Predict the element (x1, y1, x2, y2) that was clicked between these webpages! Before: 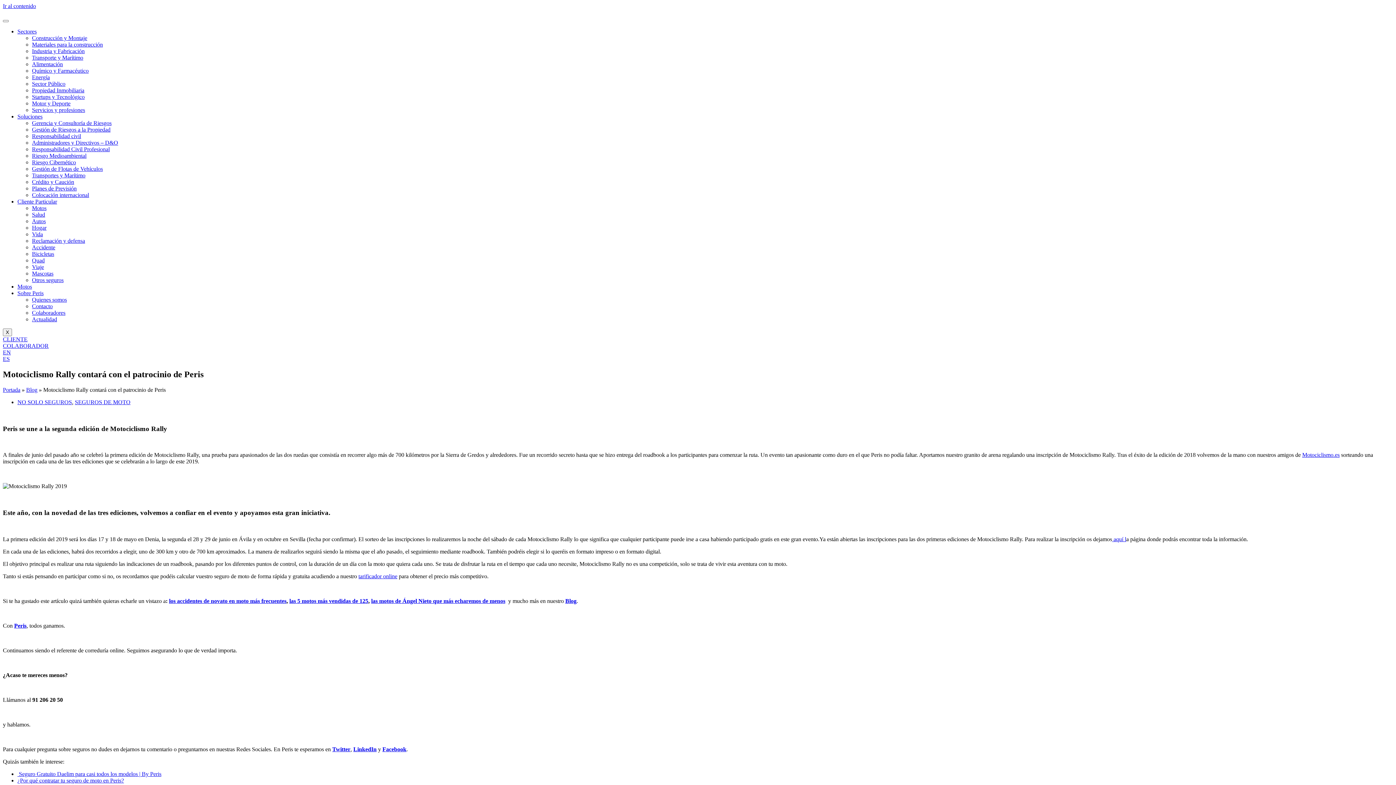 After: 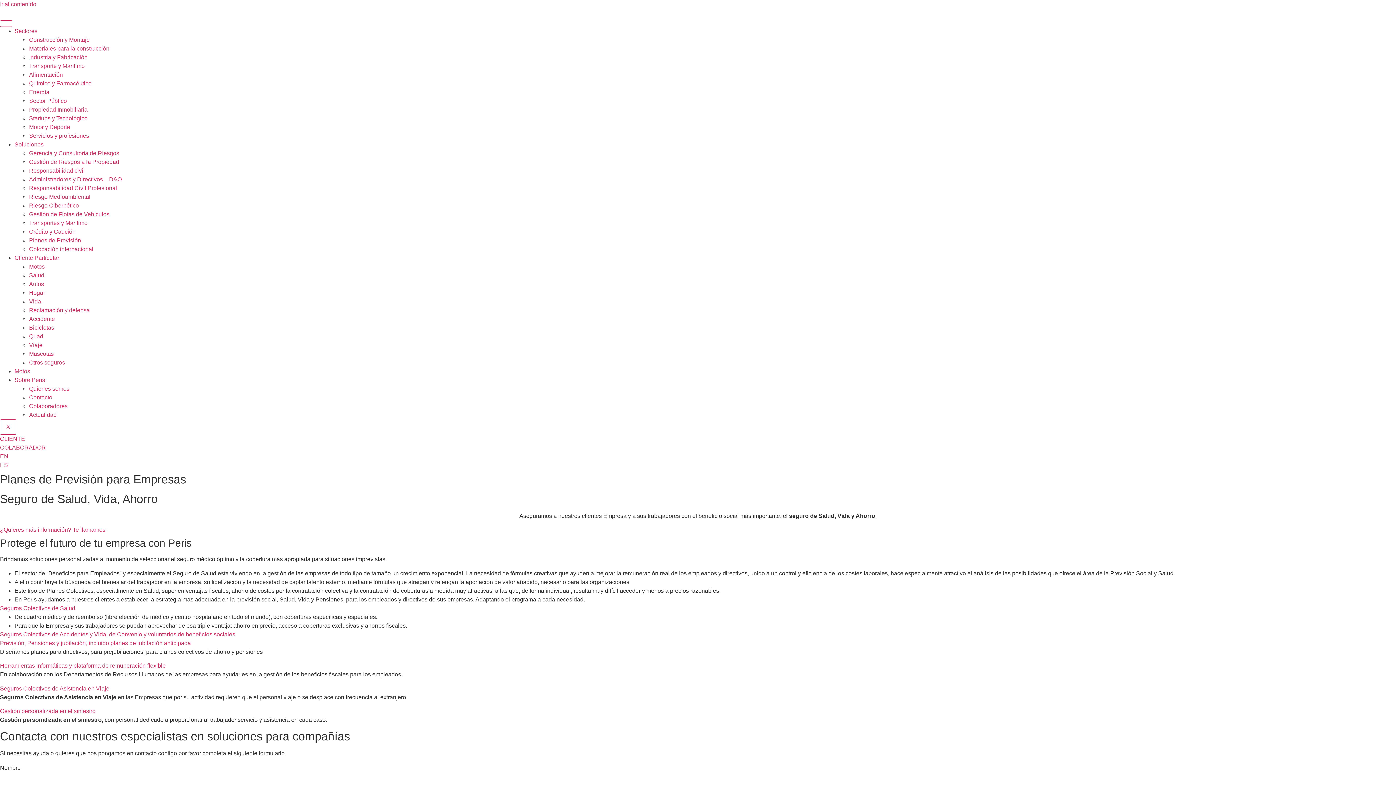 Action: bbox: (32, 185, 76, 191) label: Planes de Previsión